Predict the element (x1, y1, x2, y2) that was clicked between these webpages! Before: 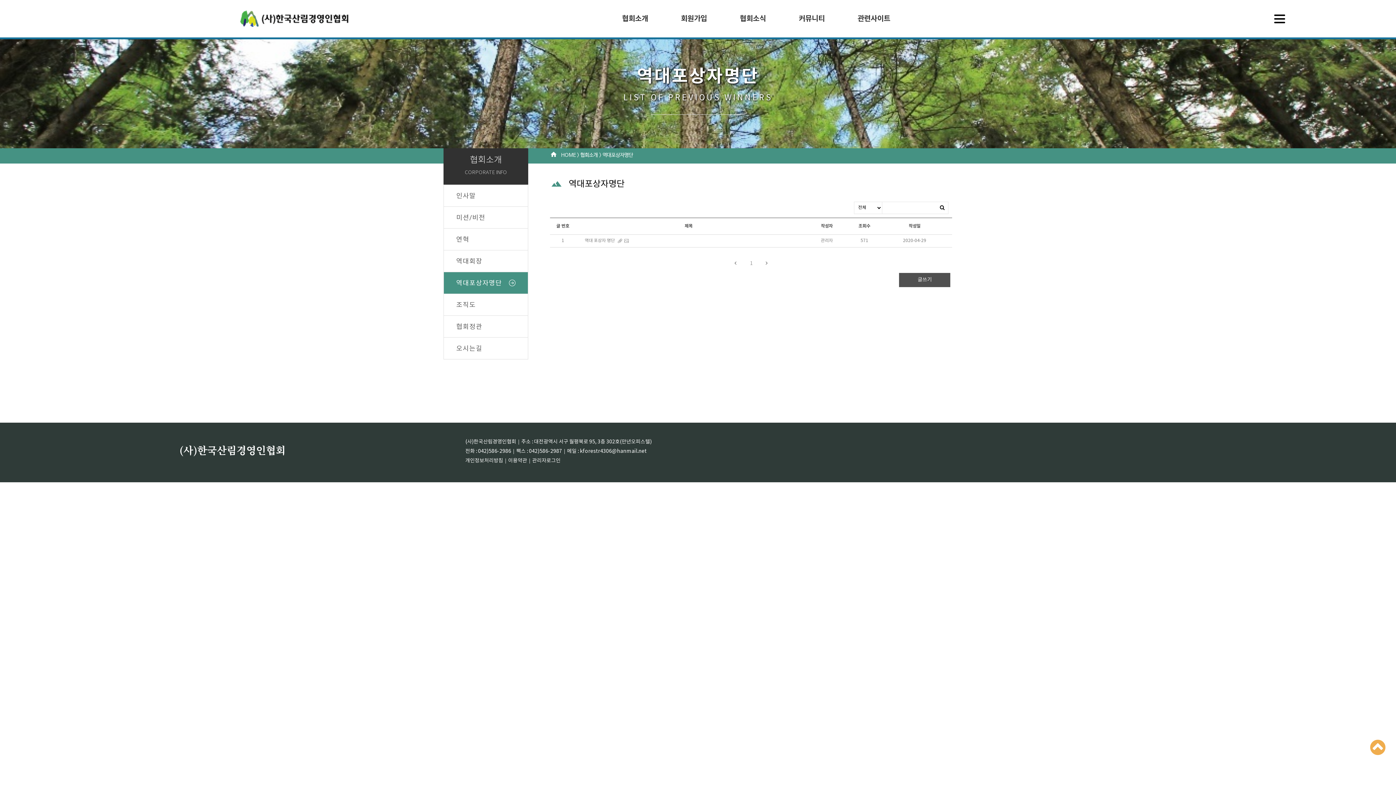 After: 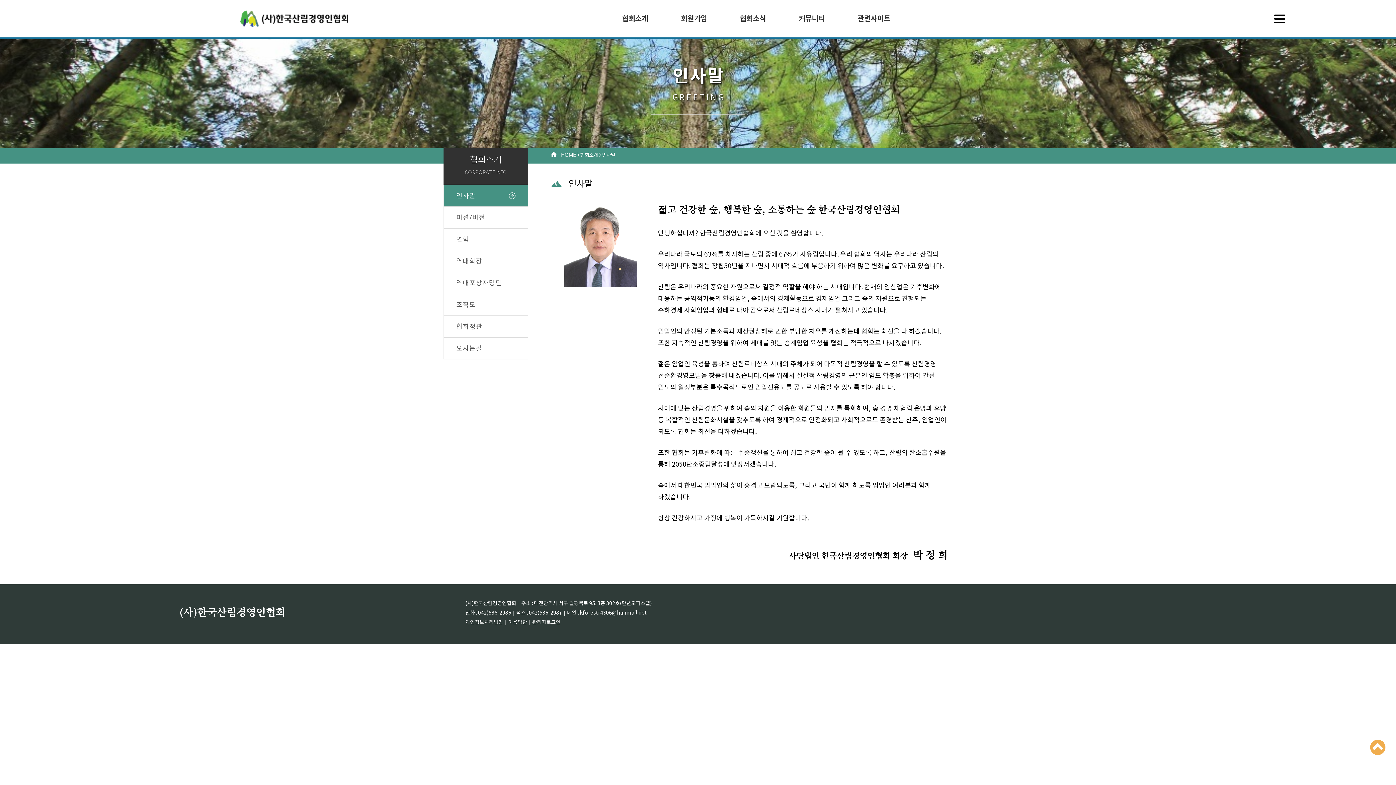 Action: bbox: (605, 0, 664, 37) label: 협회소개